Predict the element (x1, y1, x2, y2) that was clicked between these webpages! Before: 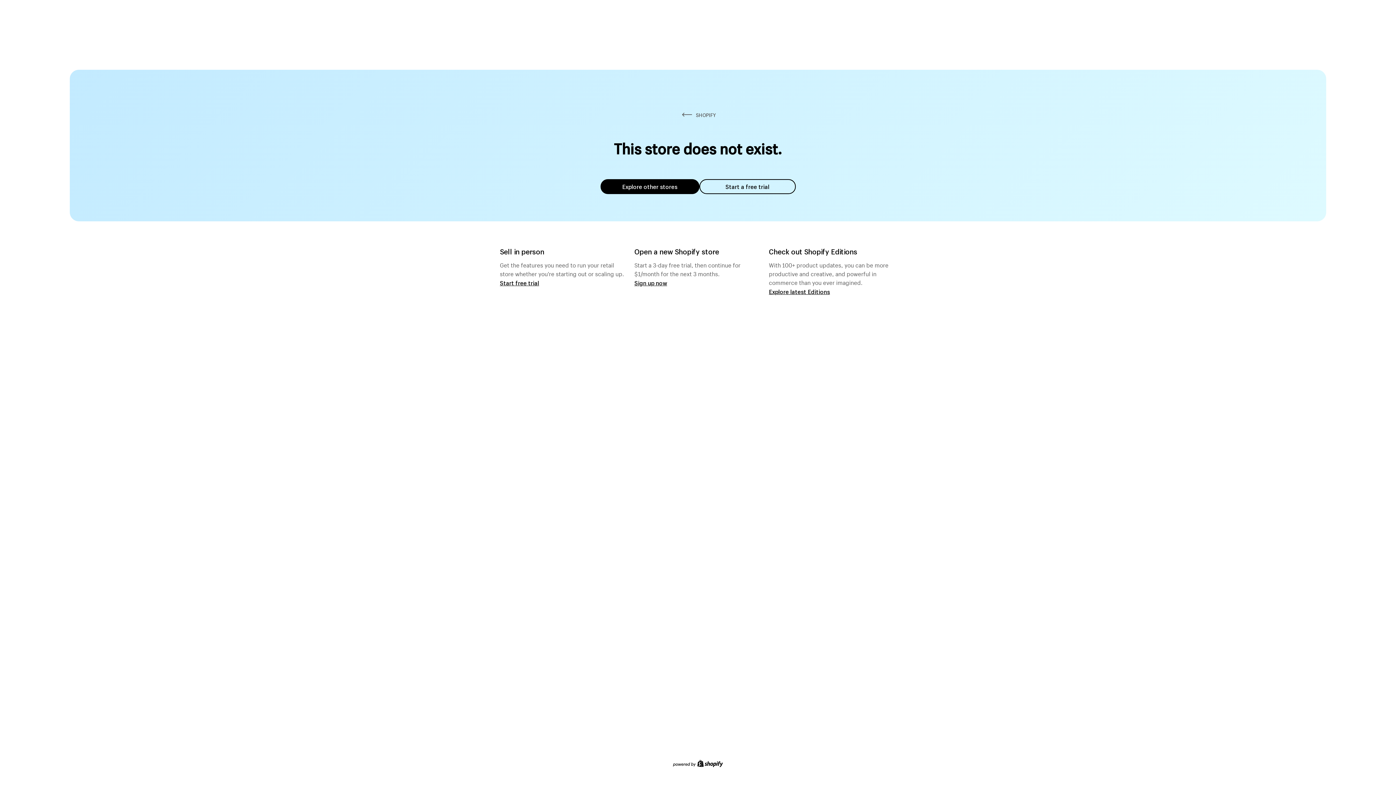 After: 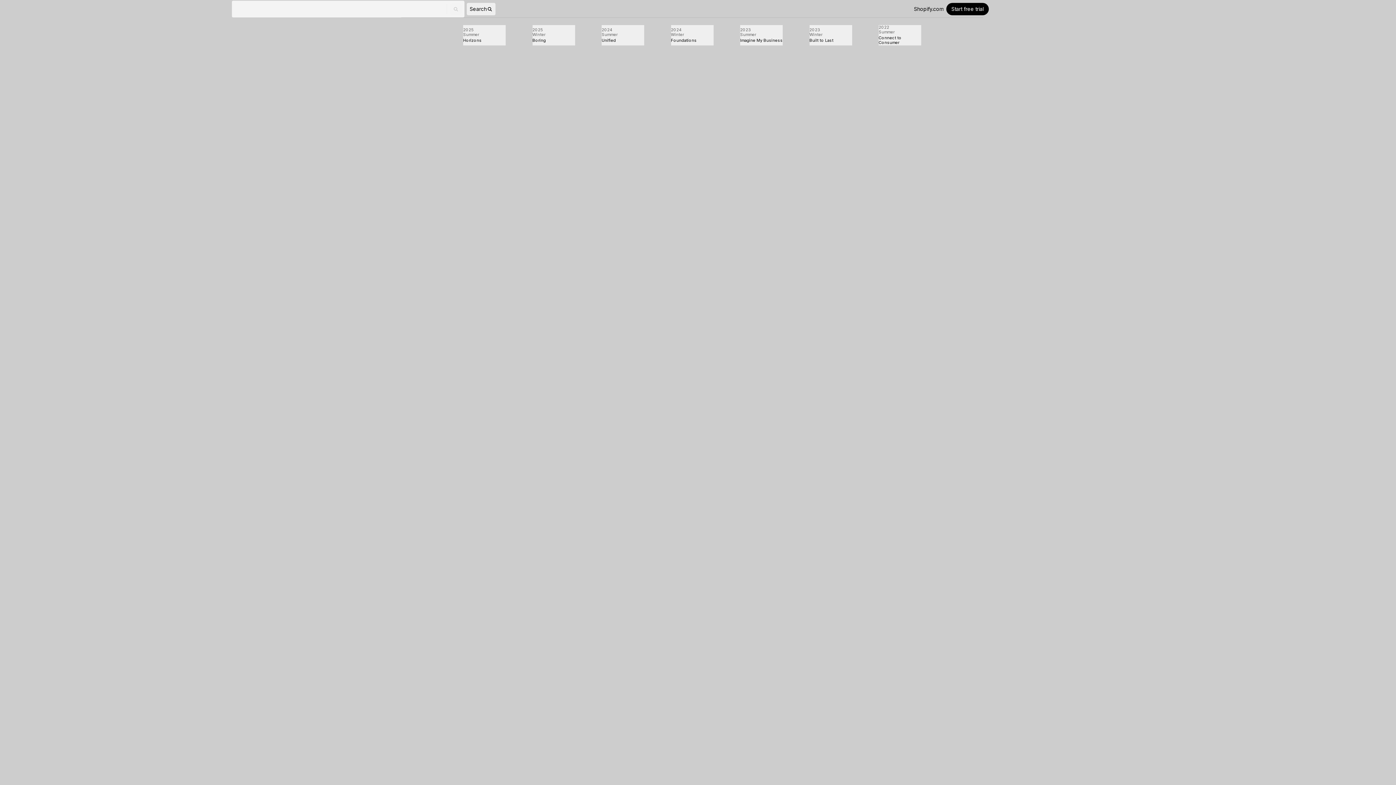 Action: bbox: (769, 287, 830, 295) label: Explore latest Editions